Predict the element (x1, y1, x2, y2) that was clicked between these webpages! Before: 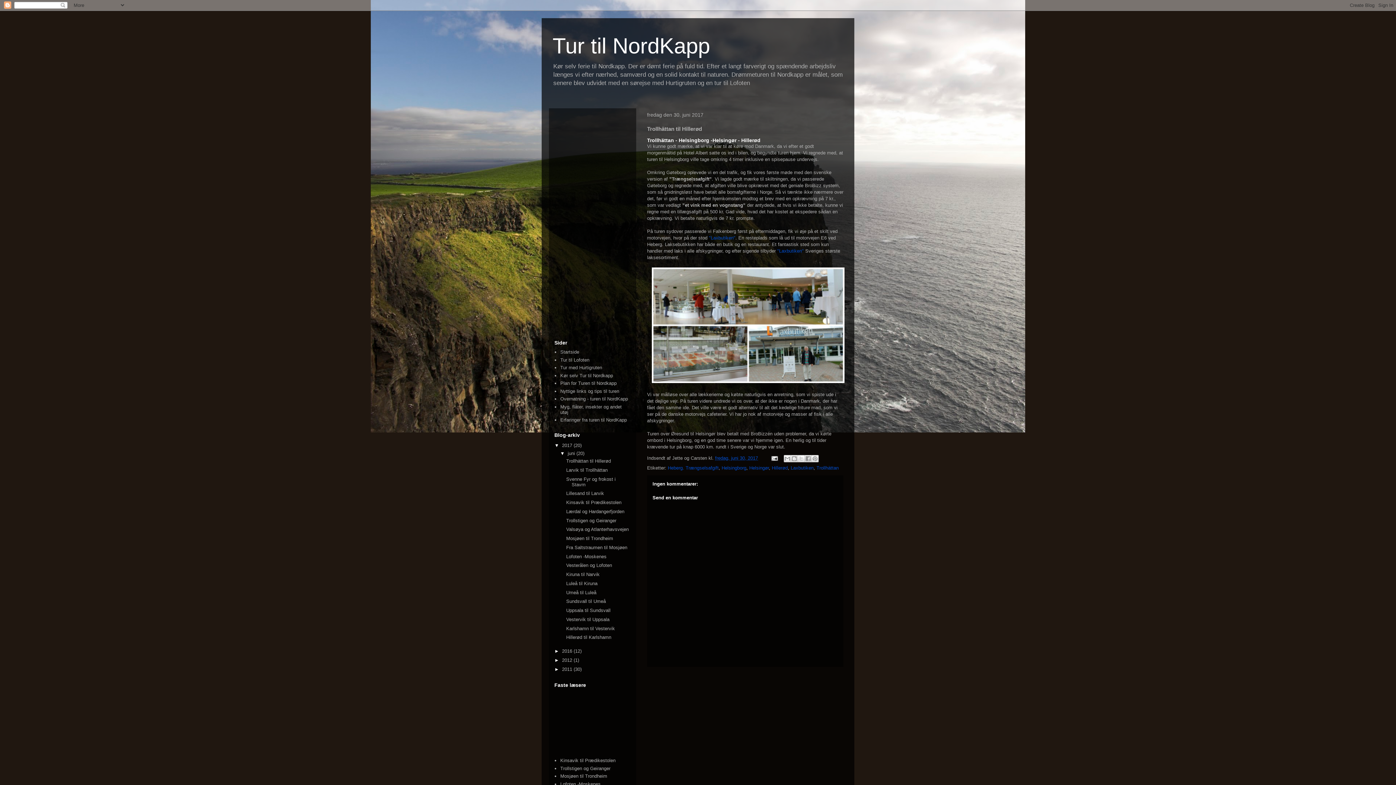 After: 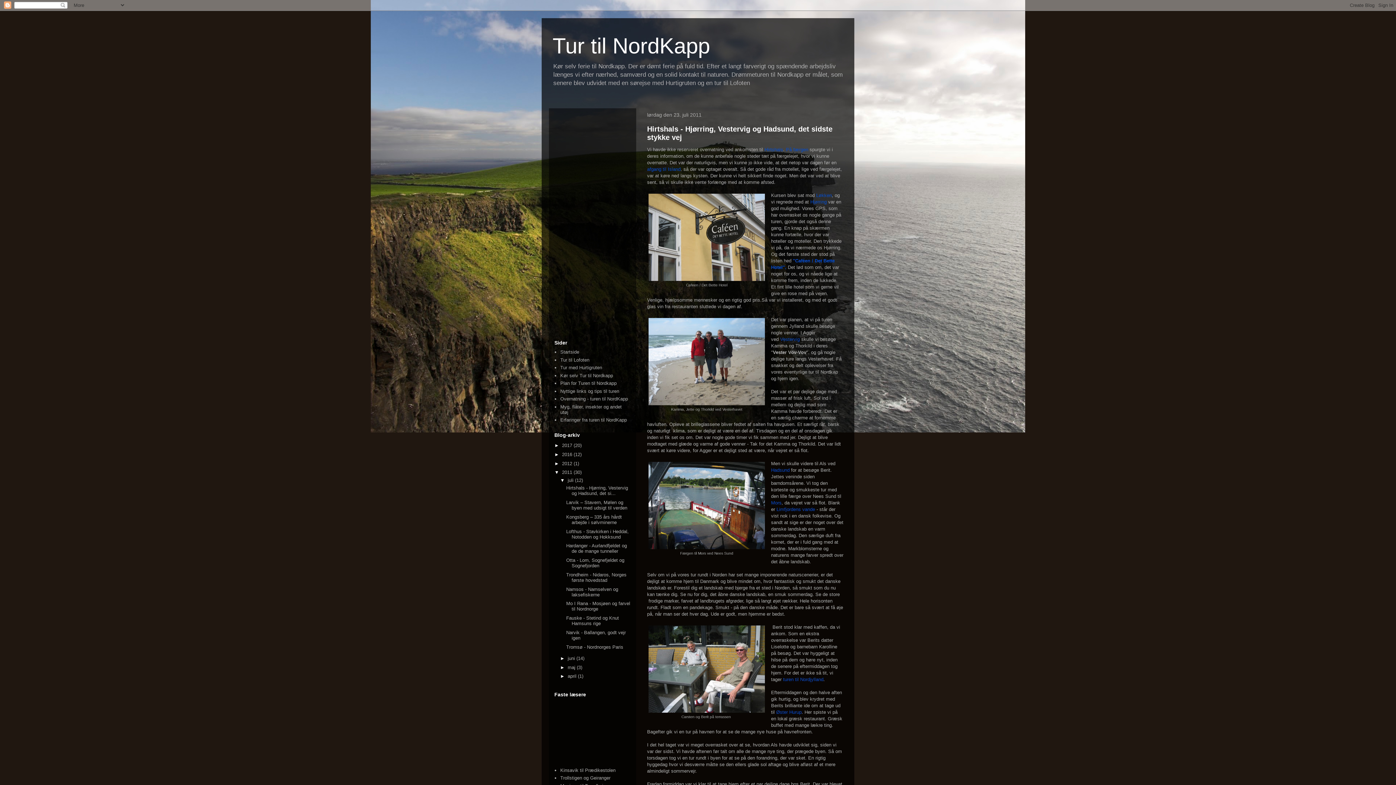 Action: label: 2011  bbox: (562, 666, 573, 672)